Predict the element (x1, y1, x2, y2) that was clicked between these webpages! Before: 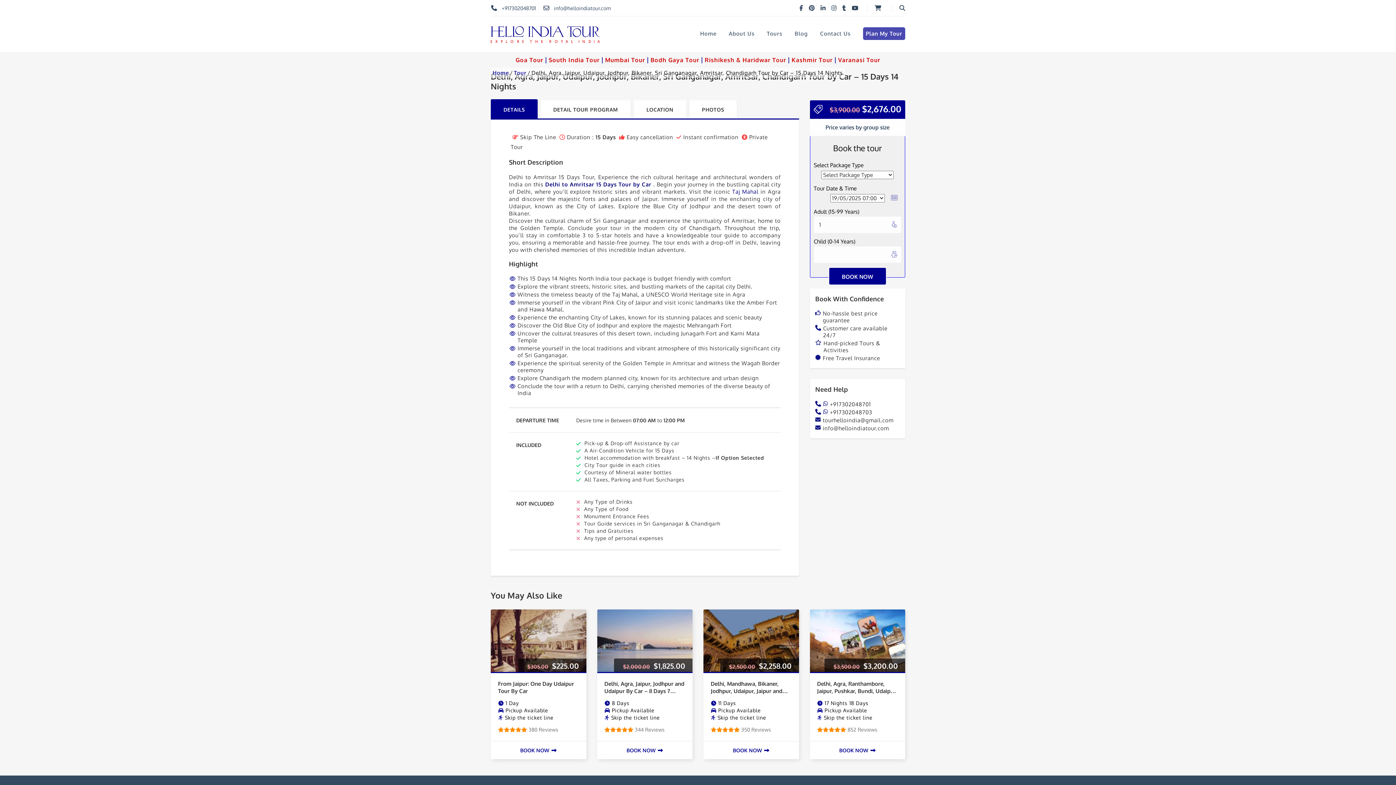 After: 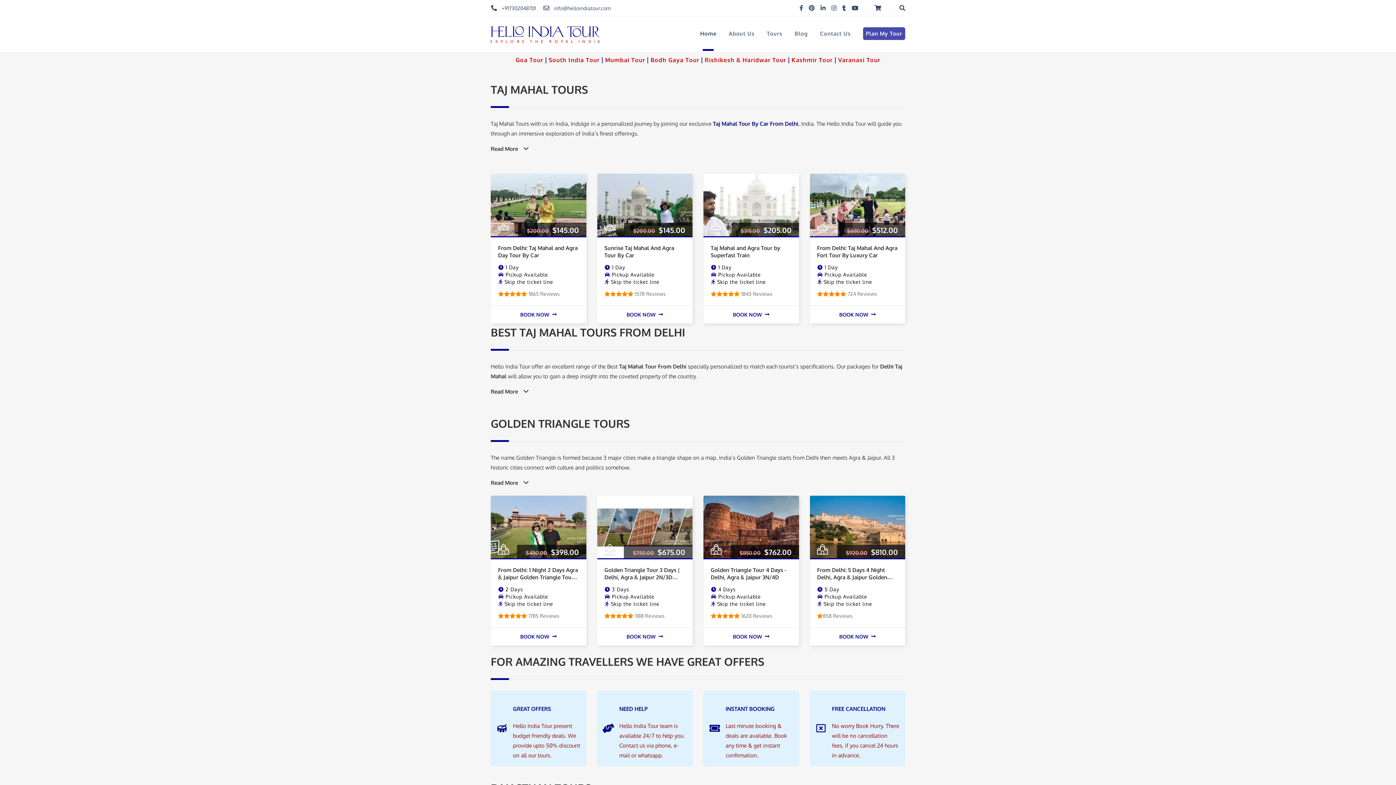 Action: bbox: (700, 30, 716, 37) label: Home